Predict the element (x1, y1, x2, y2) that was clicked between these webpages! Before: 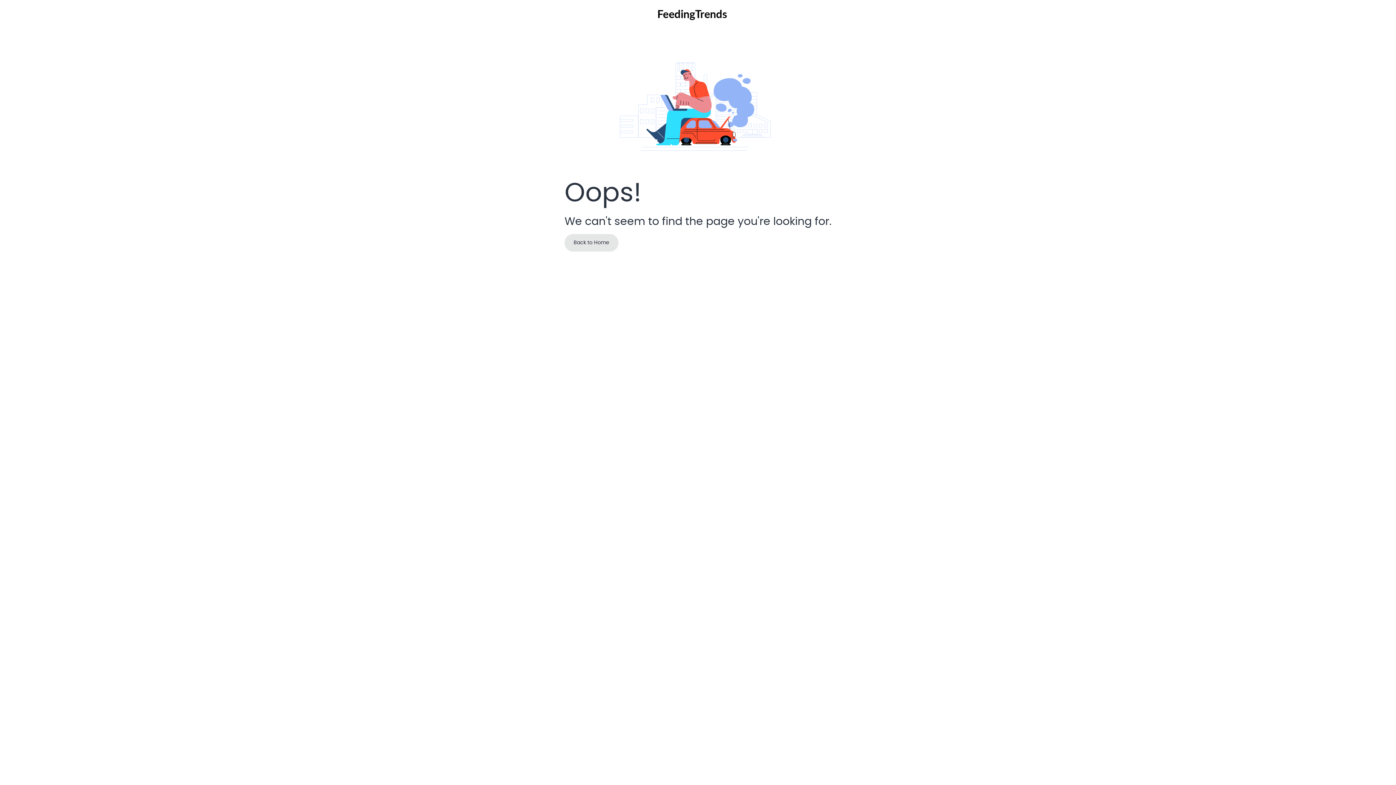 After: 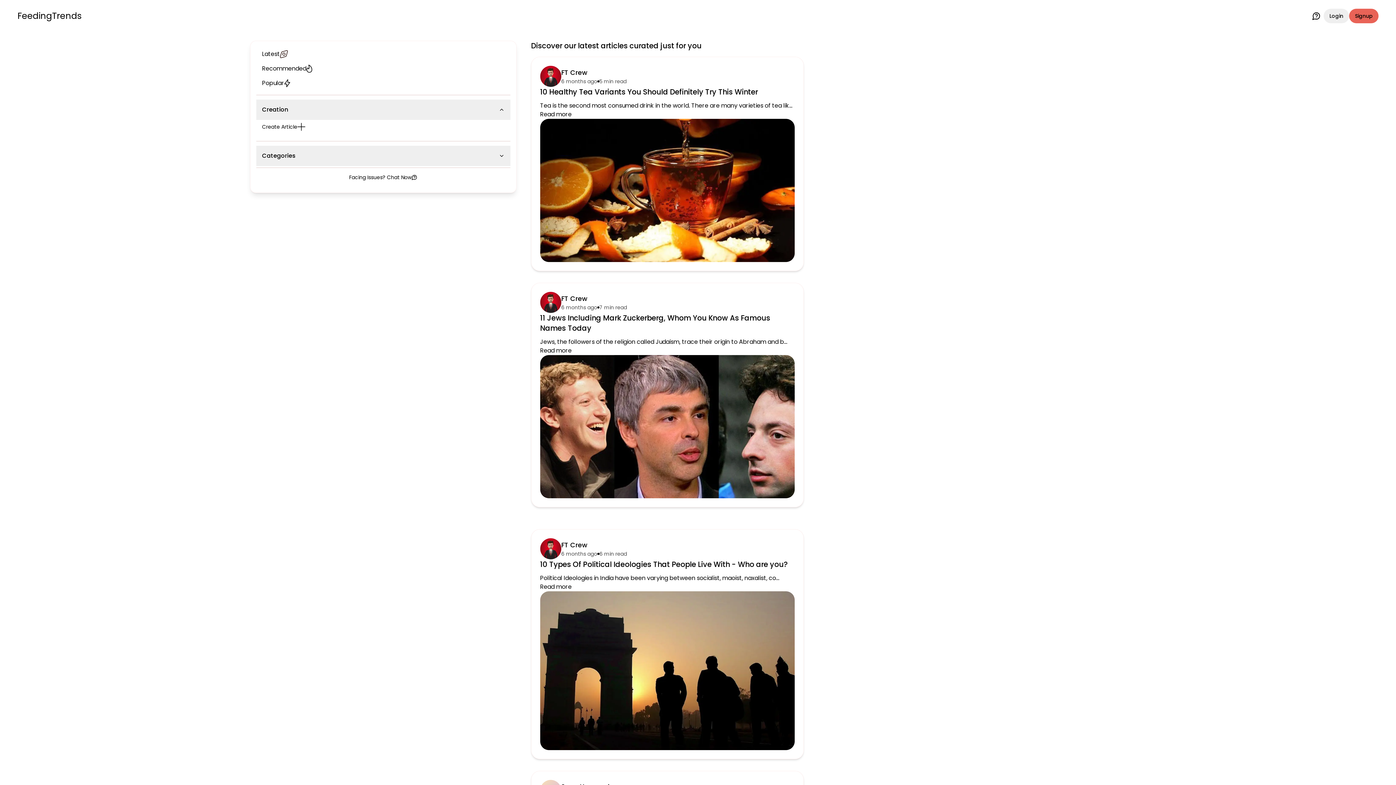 Action: bbox: (657, 8, 727, 21)